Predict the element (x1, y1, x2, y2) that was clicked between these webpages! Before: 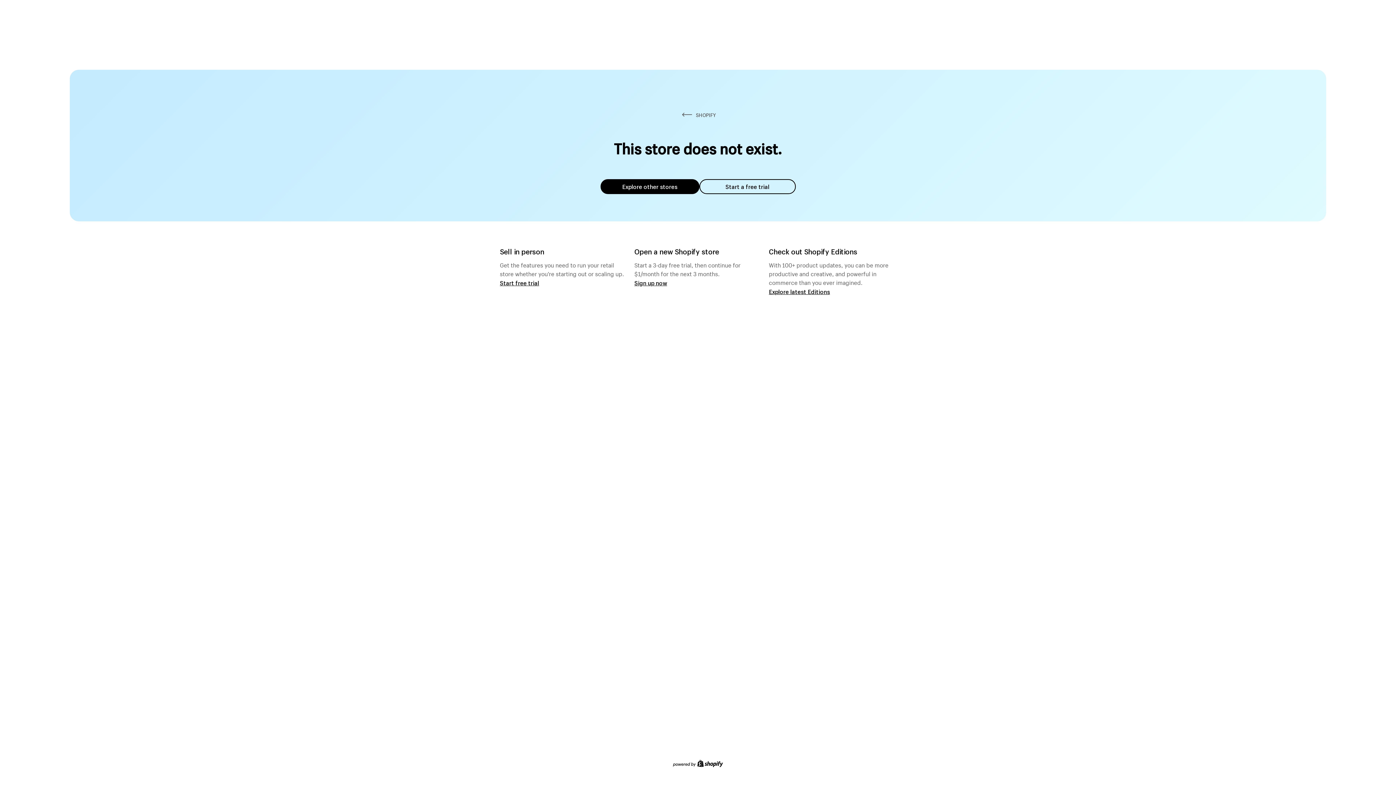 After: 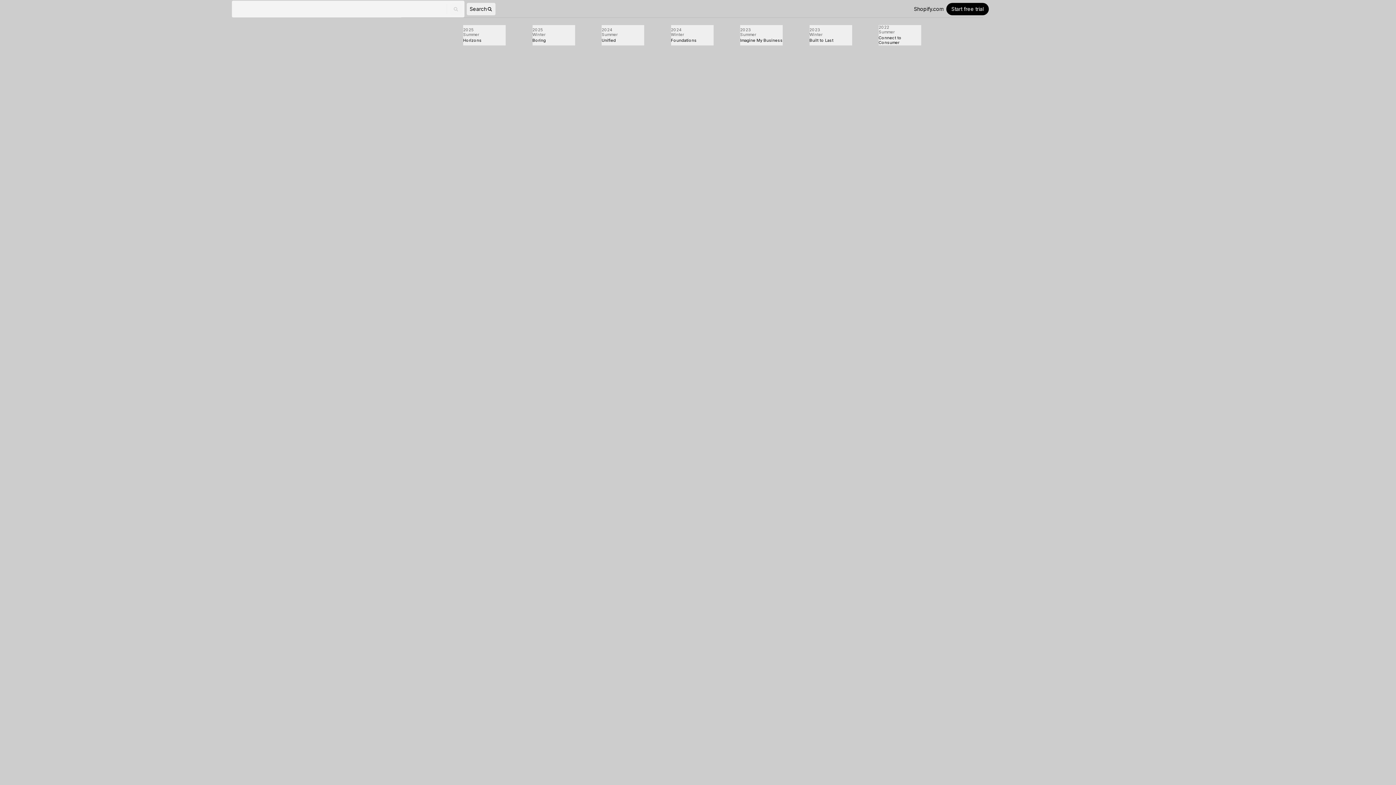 Action: label: Explore latest Editions bbox: (769, 287, 830, 295)